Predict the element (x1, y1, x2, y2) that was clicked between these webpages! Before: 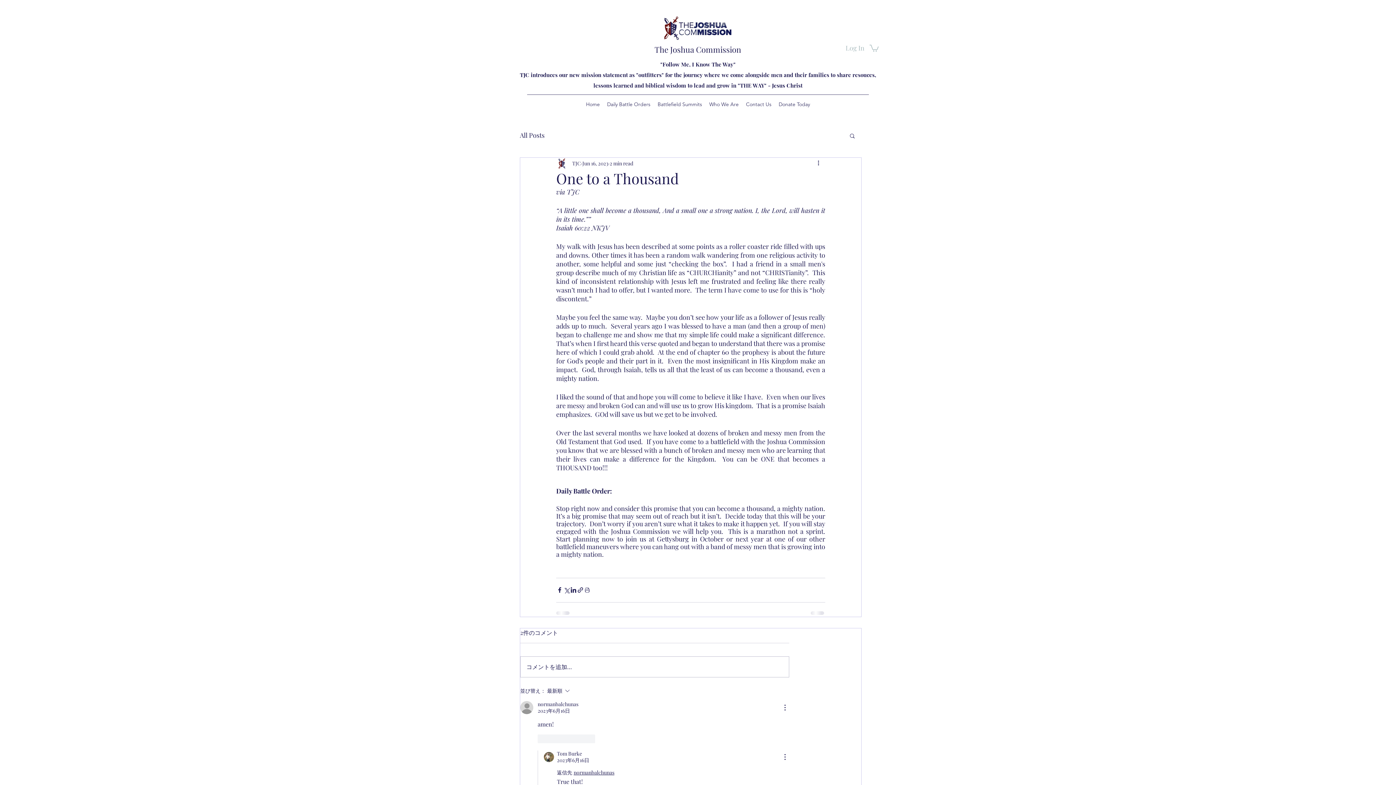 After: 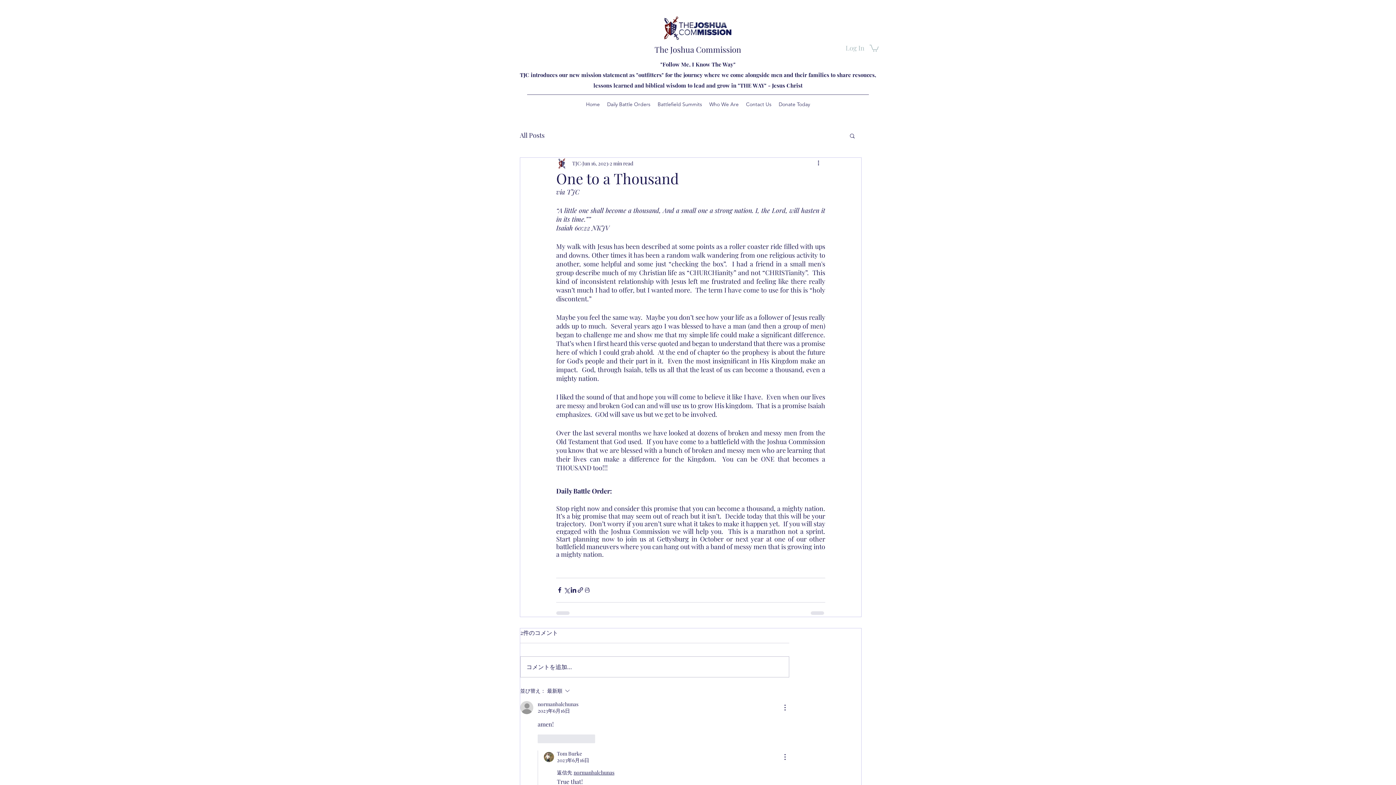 Action: bbox: (869, 44, 878, 51)